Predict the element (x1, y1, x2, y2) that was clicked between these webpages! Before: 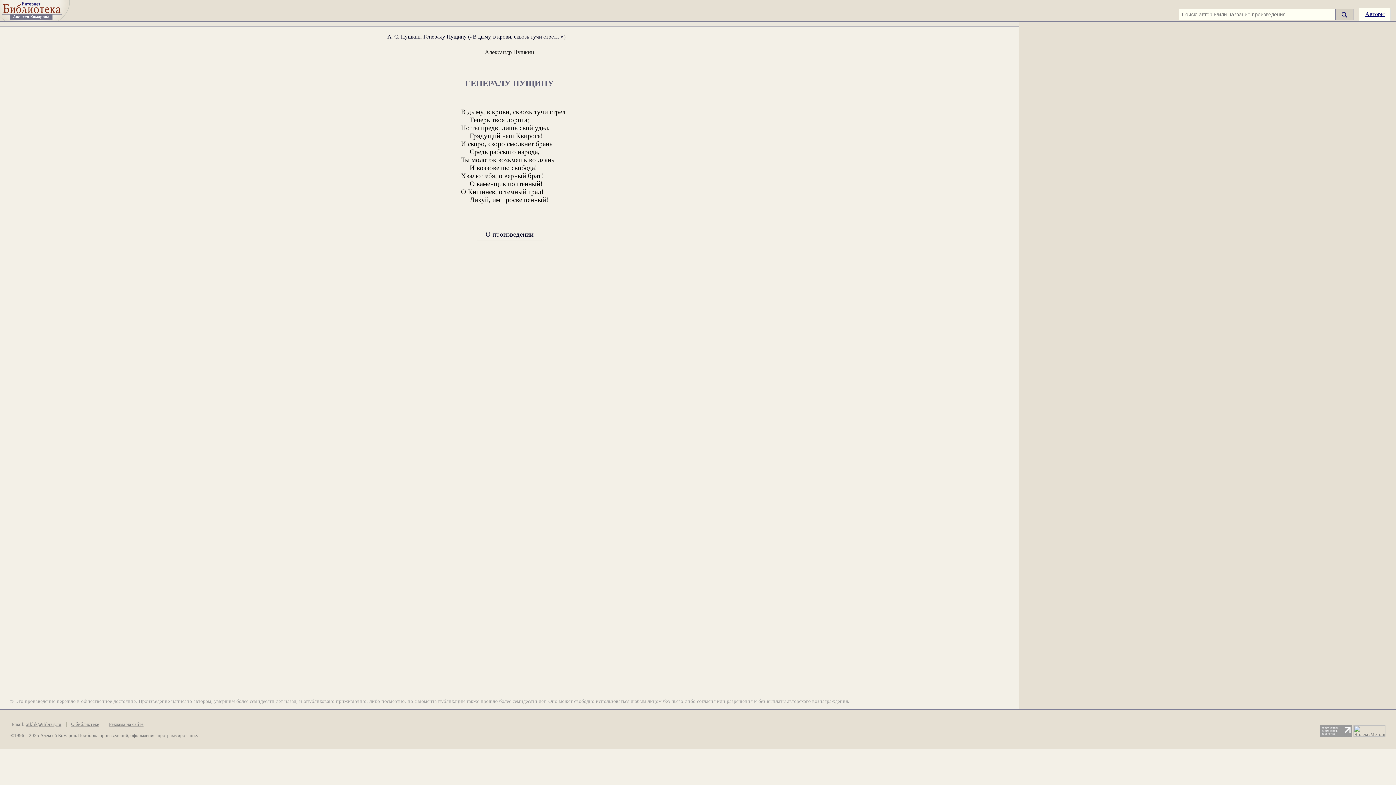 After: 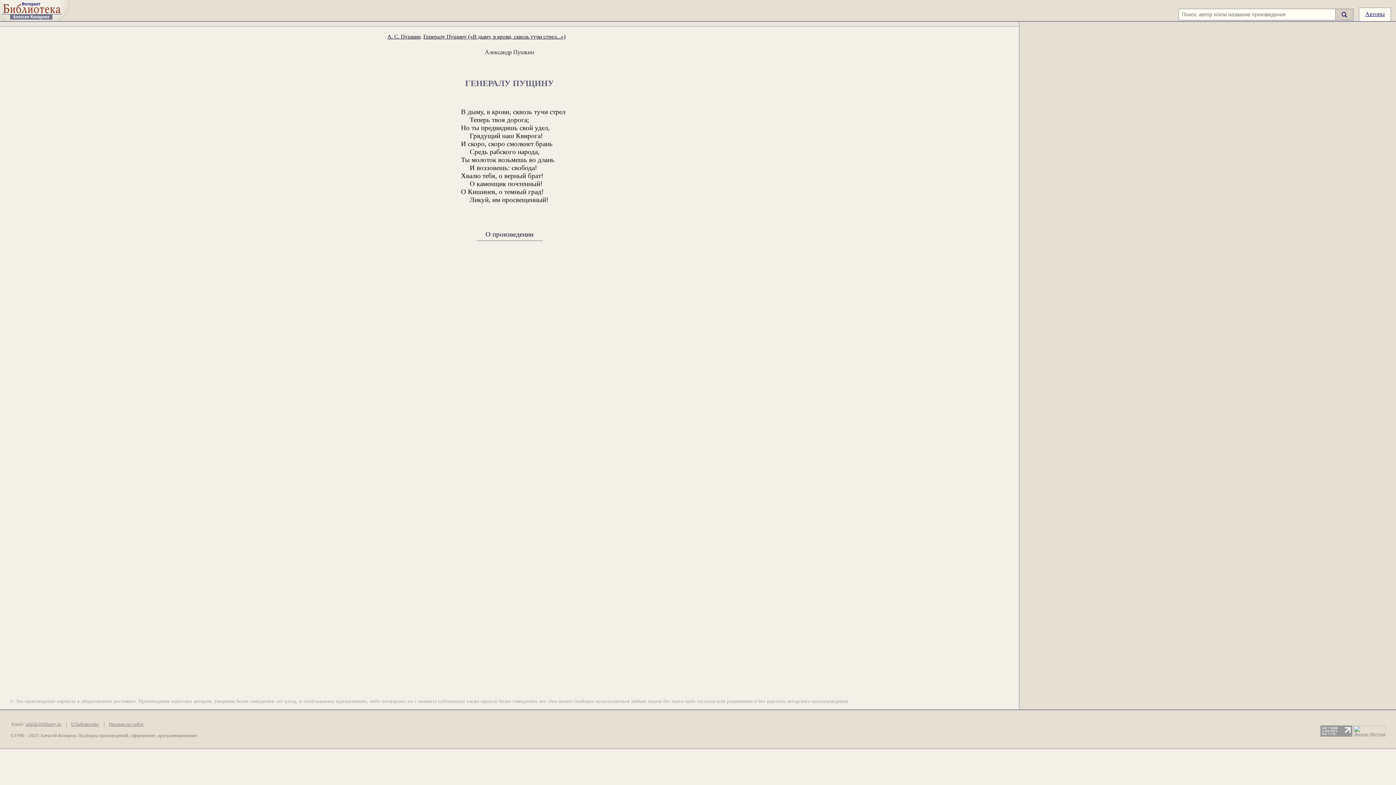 Action: bbox: (1353, 732, 1385, 738)